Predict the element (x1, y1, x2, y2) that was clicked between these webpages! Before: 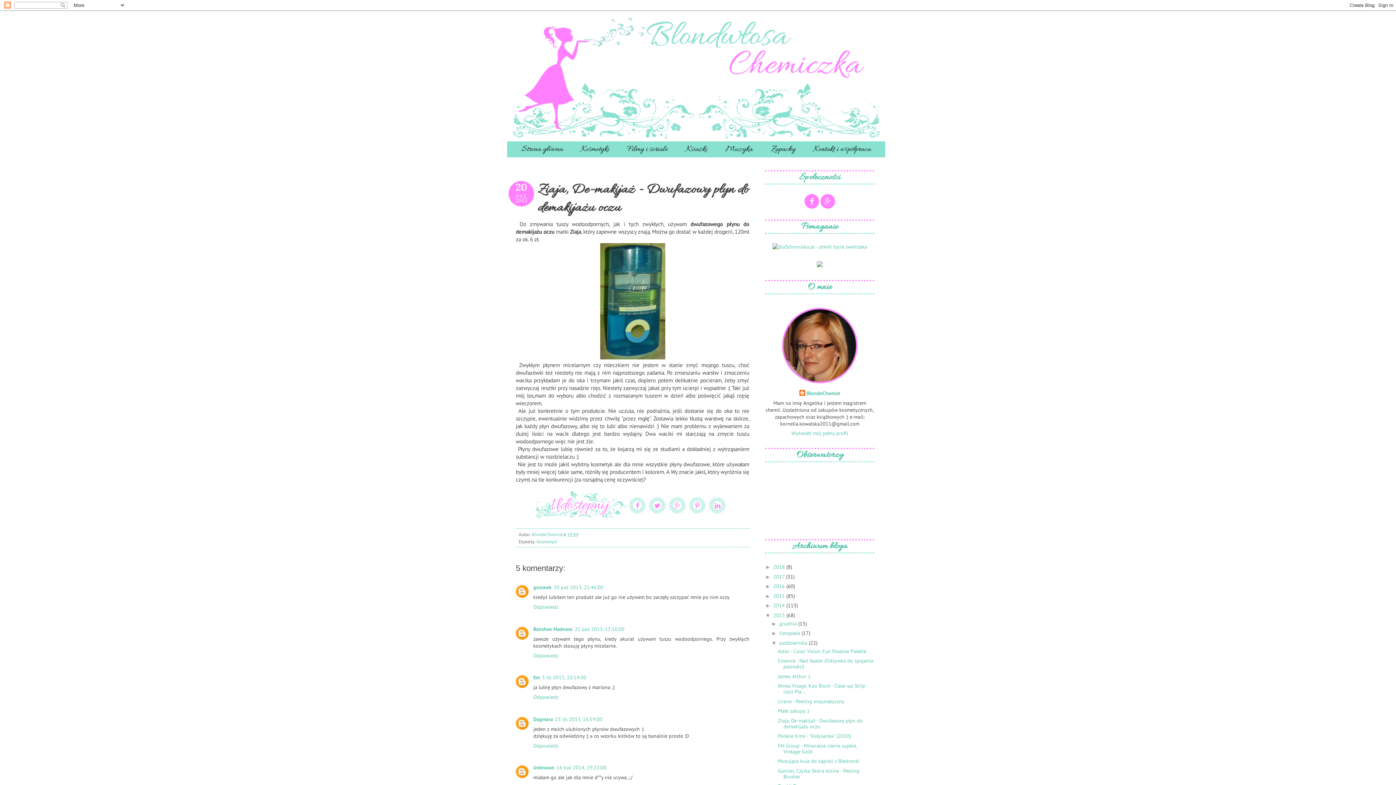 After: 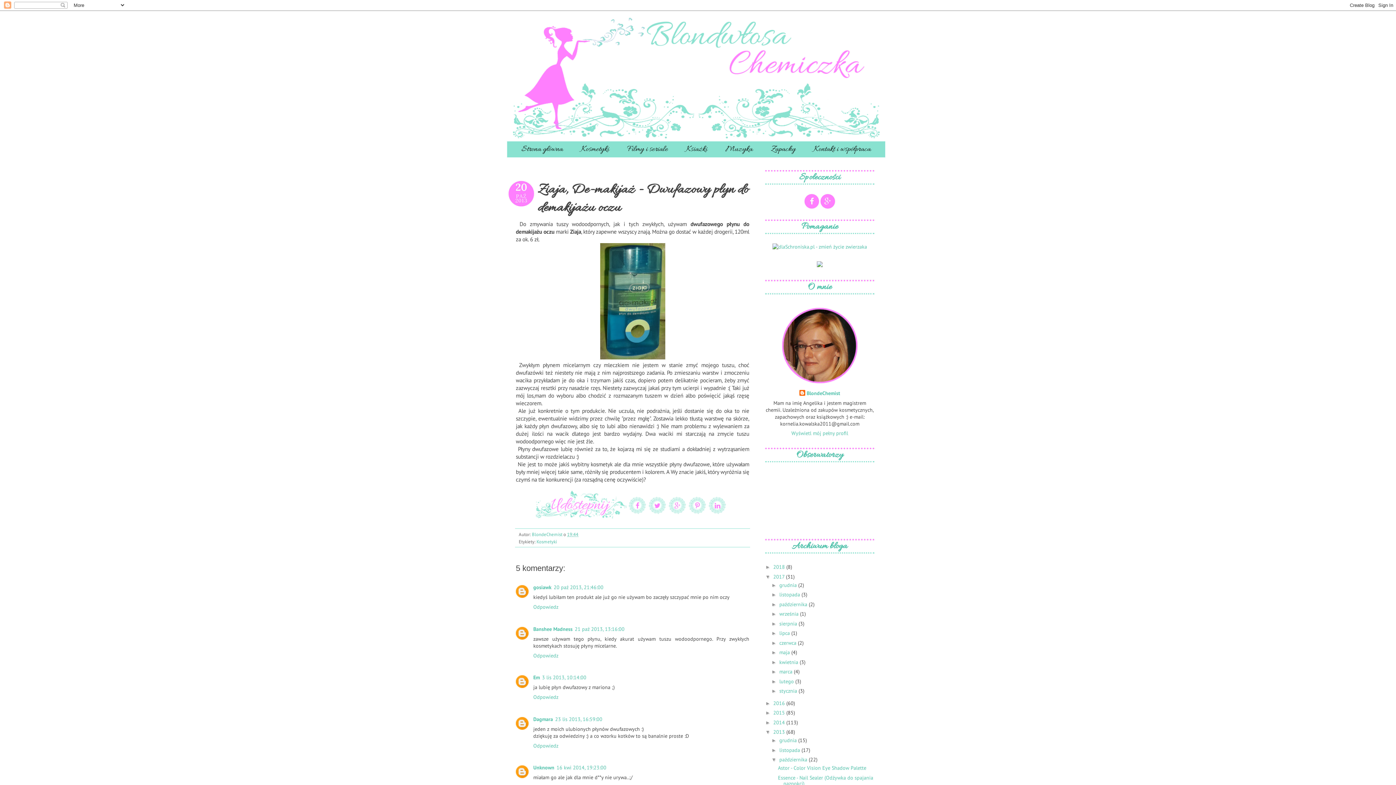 Action: bbox: (765, 574, 773, 579) label: ►  